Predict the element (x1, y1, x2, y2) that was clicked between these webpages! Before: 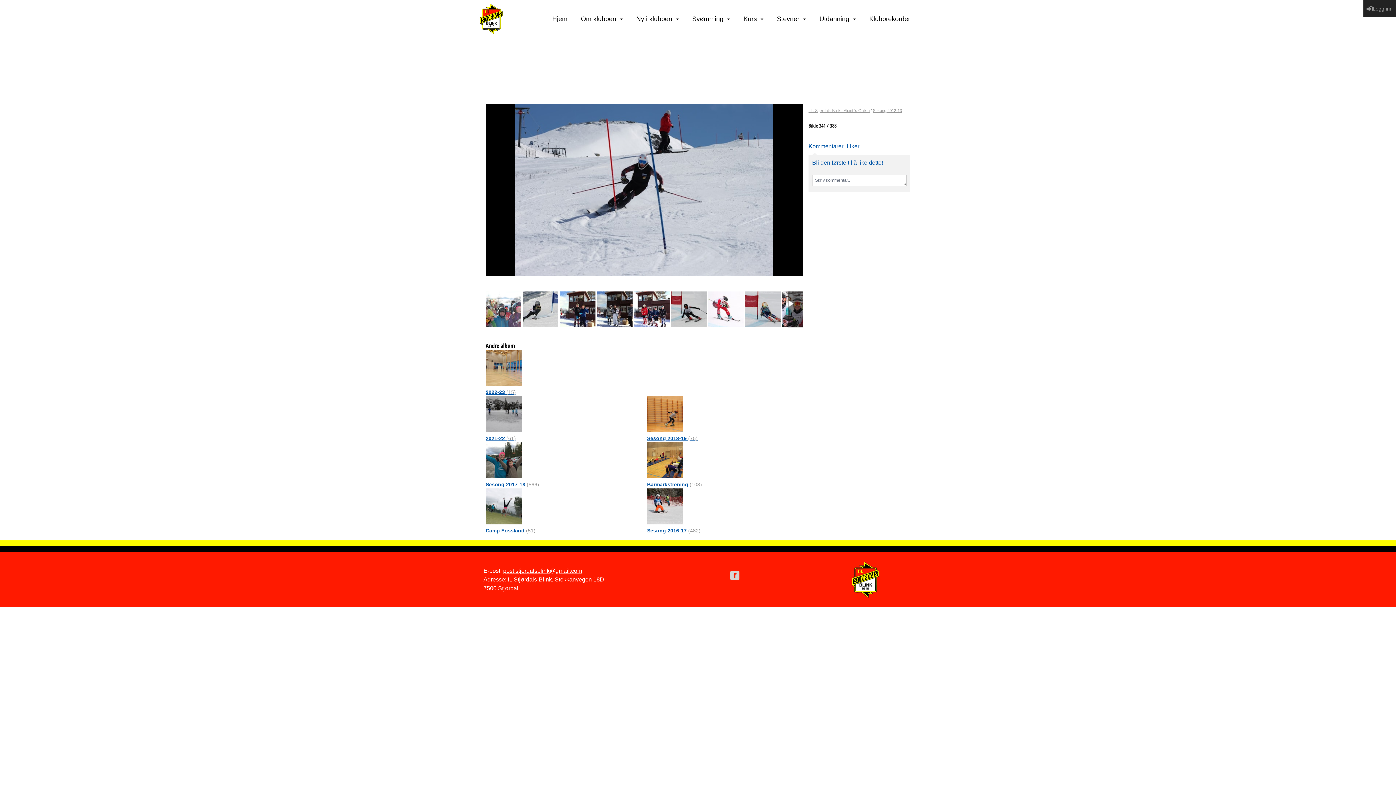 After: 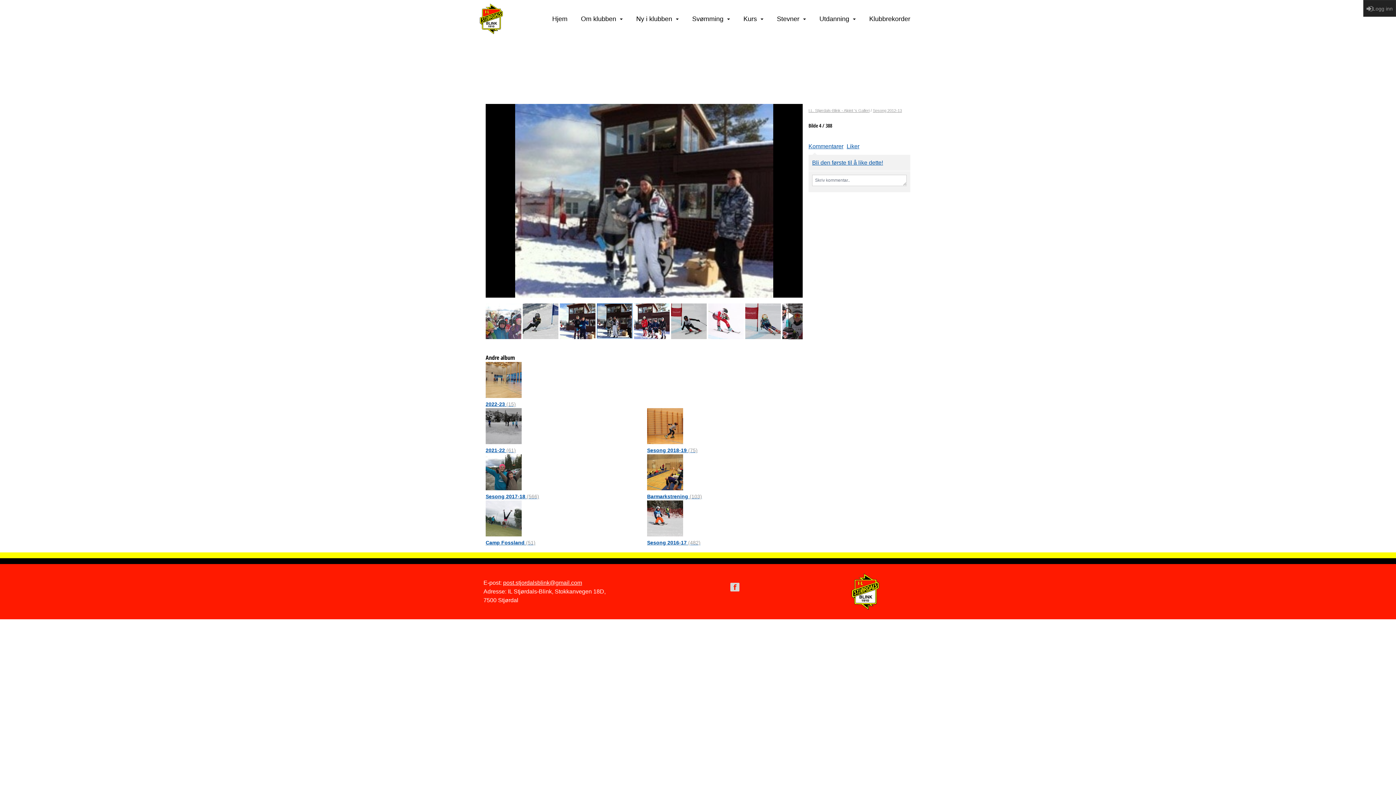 Action: bbox: (597, 291, 632, 327)